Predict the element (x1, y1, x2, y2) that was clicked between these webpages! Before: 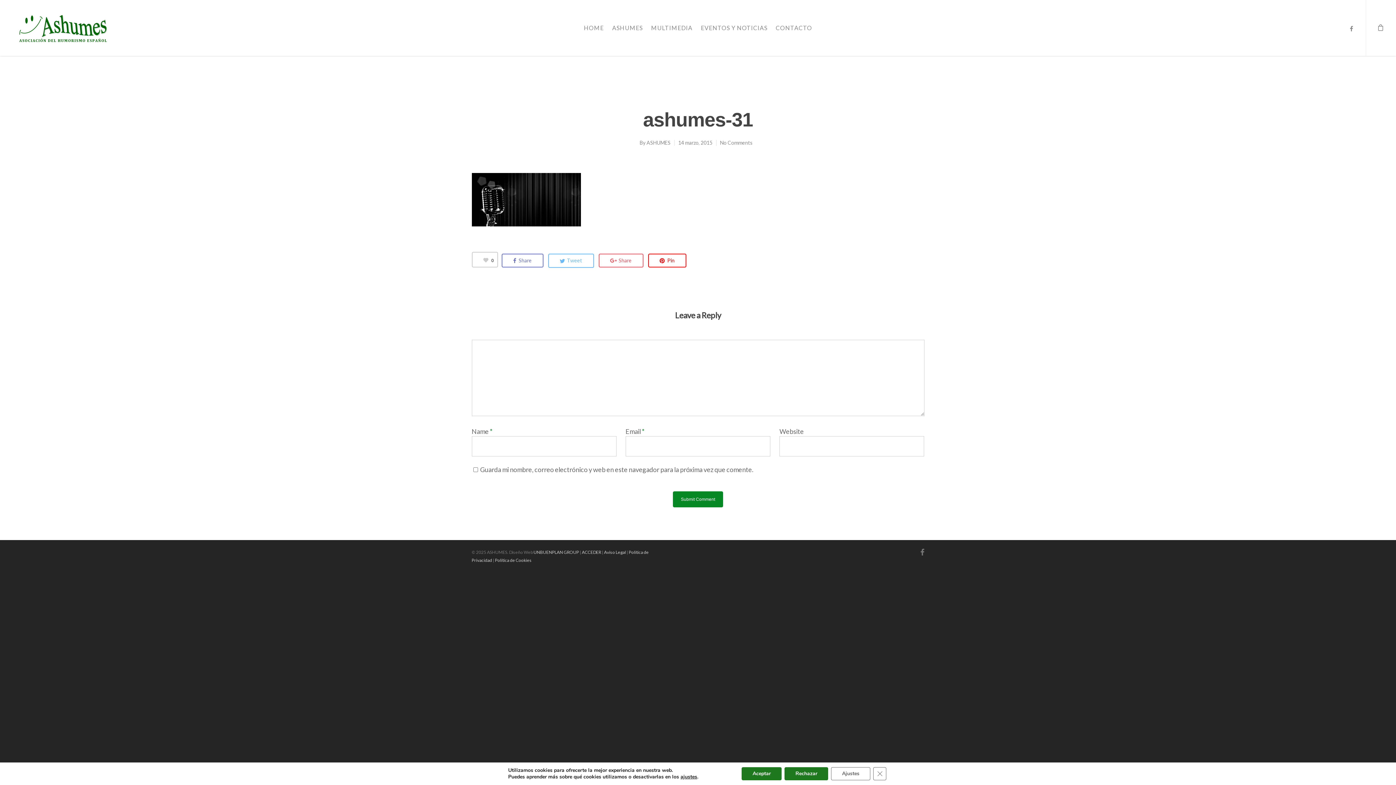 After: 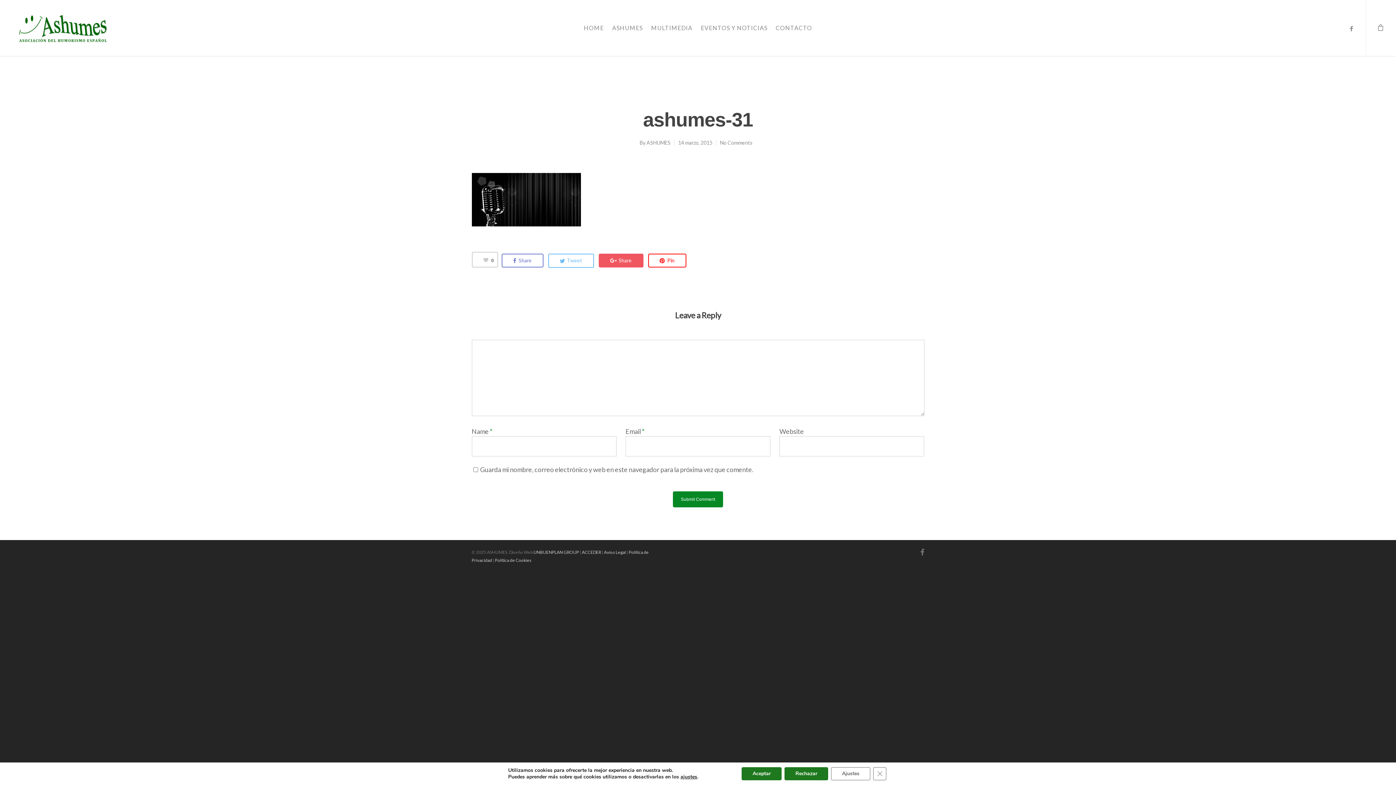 Action: label:  Share bbox: (598, 253, 643, 267)